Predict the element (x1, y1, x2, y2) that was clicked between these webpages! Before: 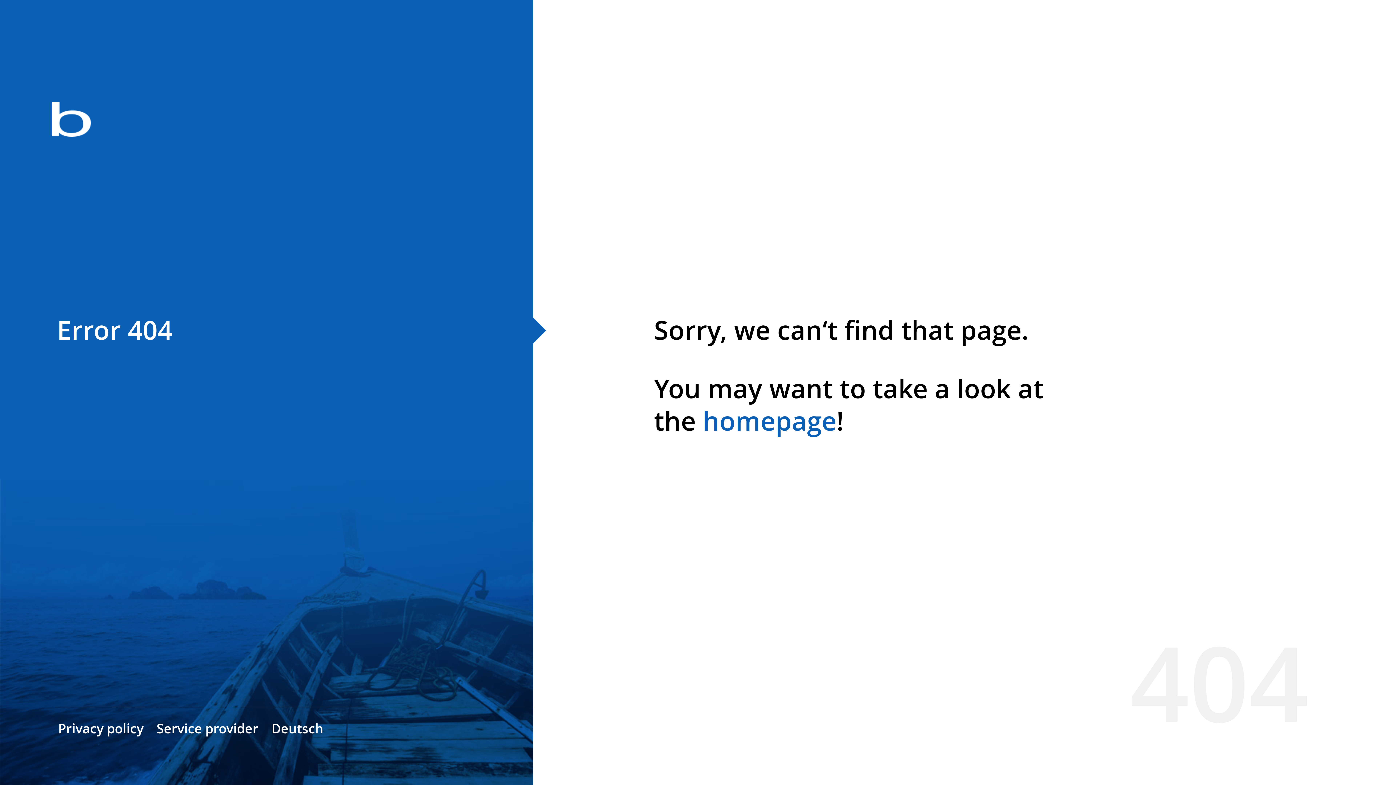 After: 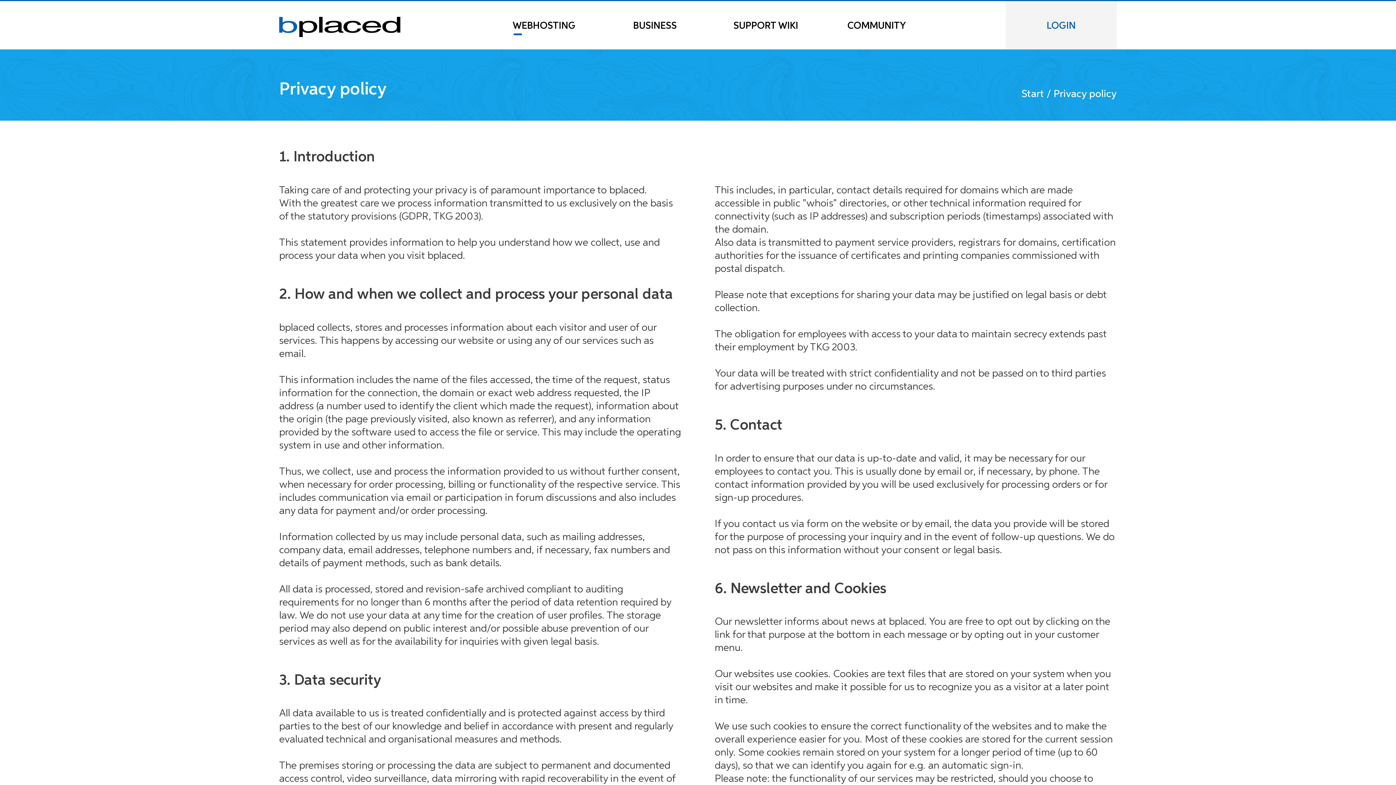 Action: bbox: (58, 720, 143, 737) label: Privacy policy